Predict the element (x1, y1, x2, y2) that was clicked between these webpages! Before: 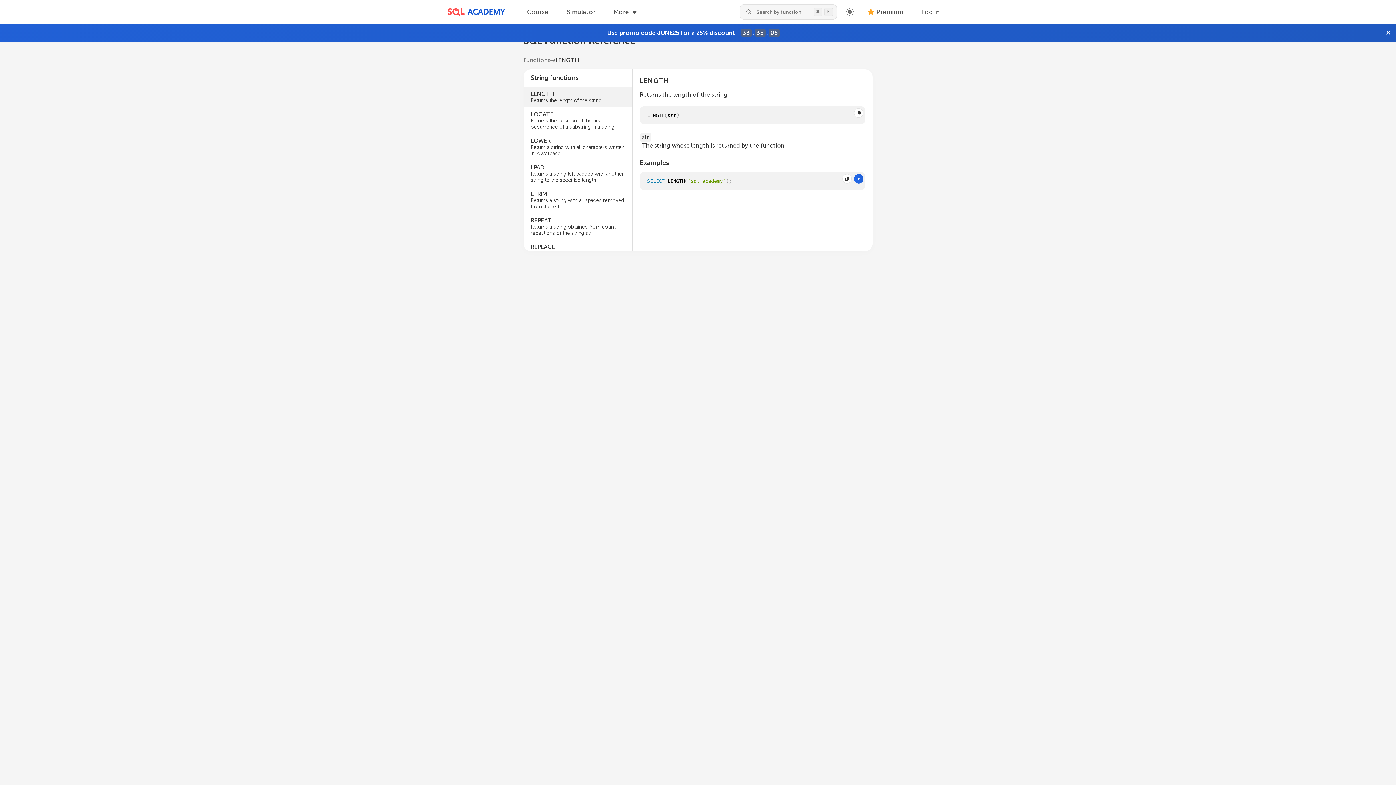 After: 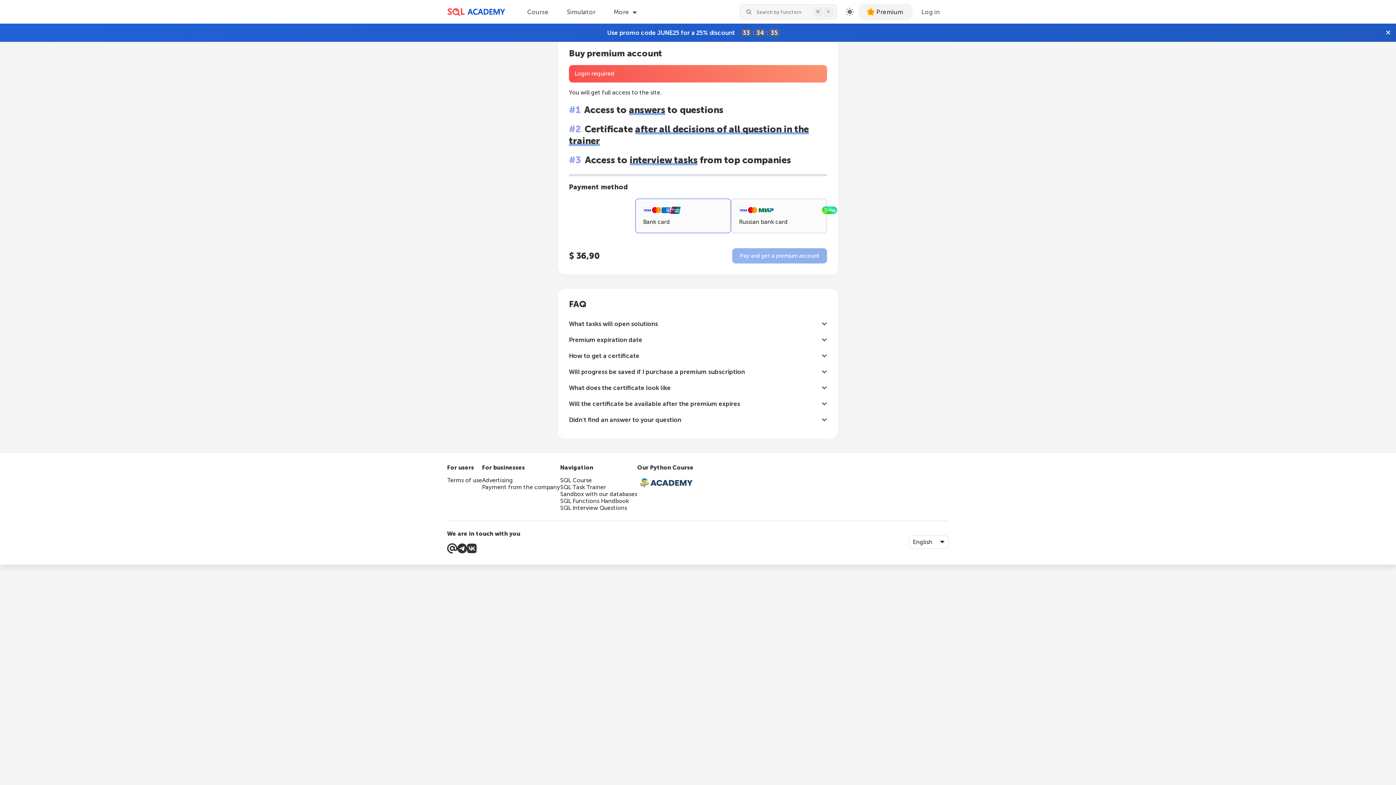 Action: bbox: (858, 3, 912, 20) label: Premium